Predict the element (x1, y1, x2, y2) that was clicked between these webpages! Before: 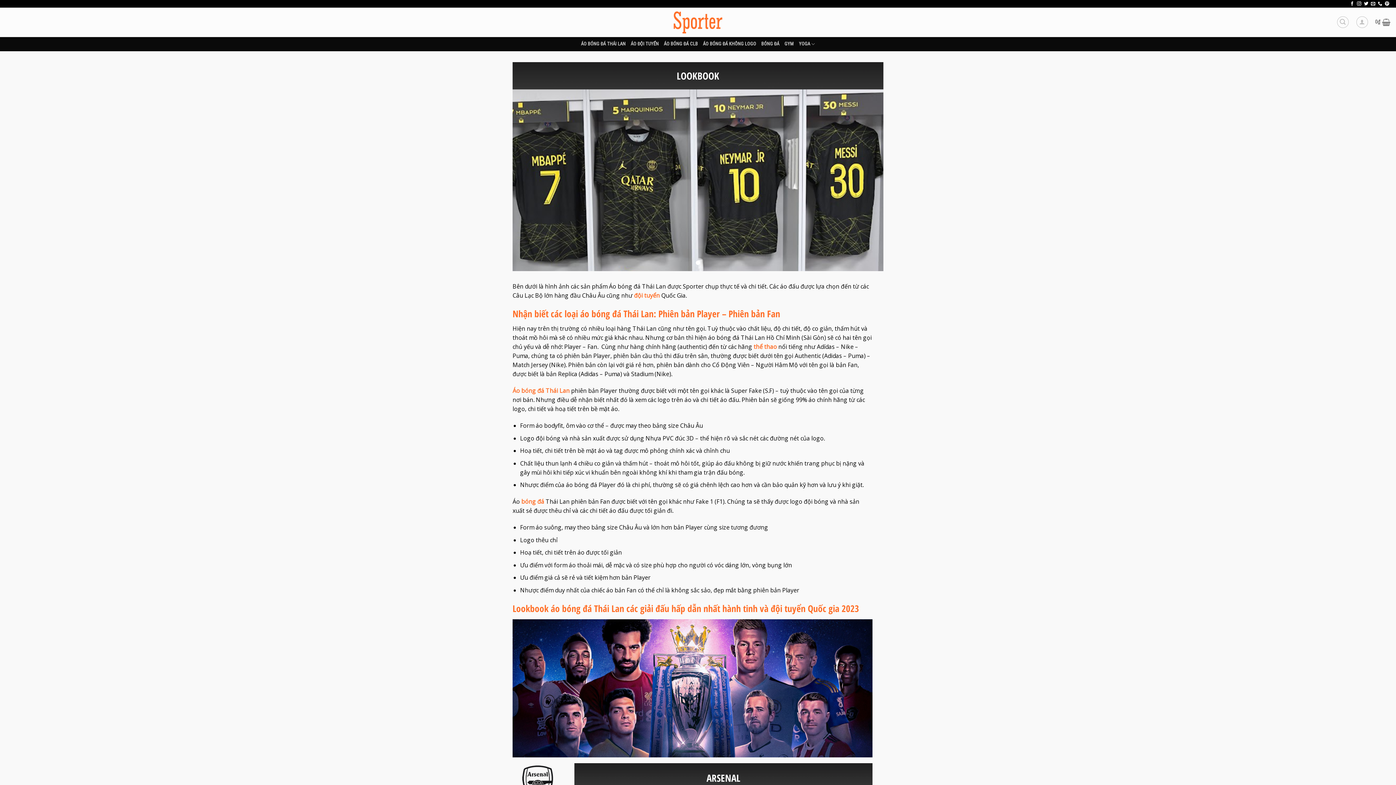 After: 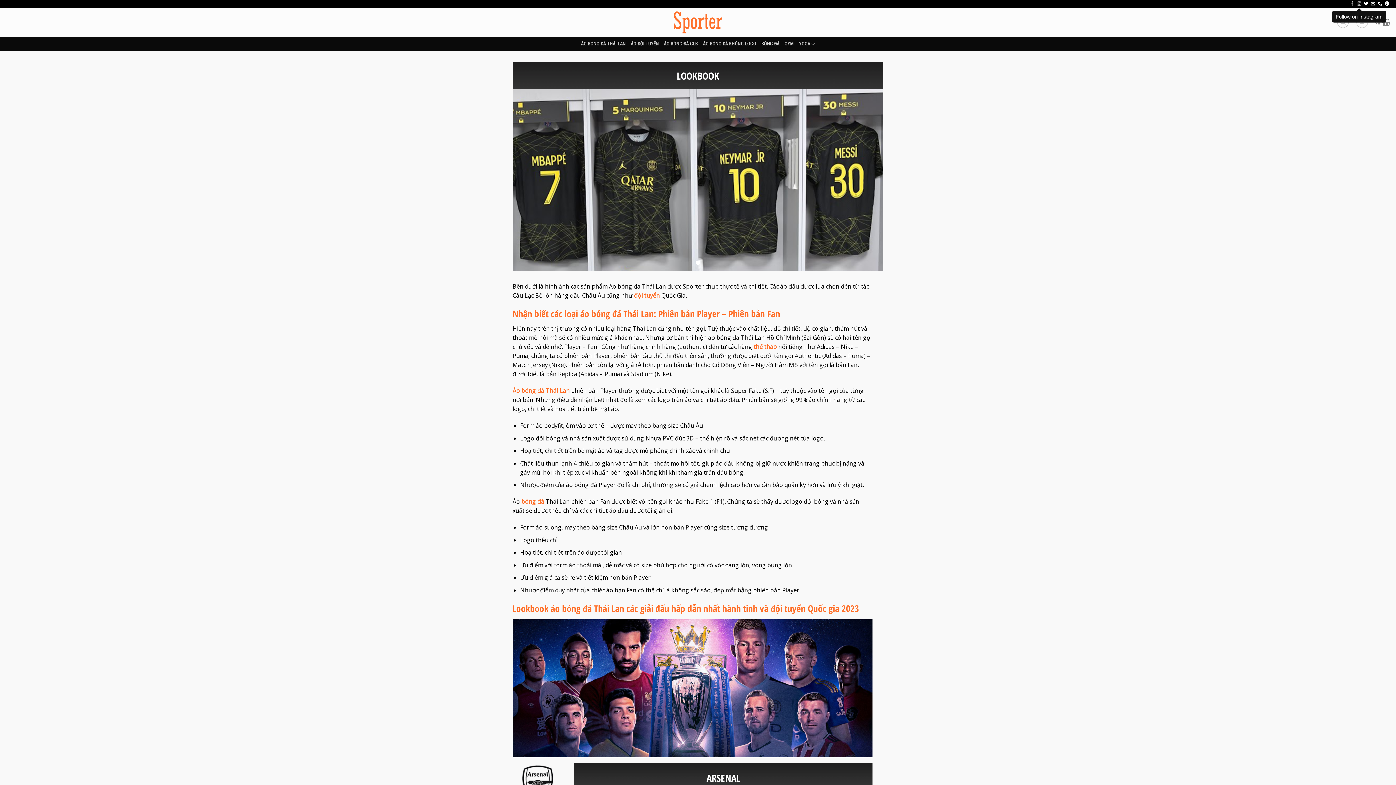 Action: bbox: (1357, 1, 1361, 6)